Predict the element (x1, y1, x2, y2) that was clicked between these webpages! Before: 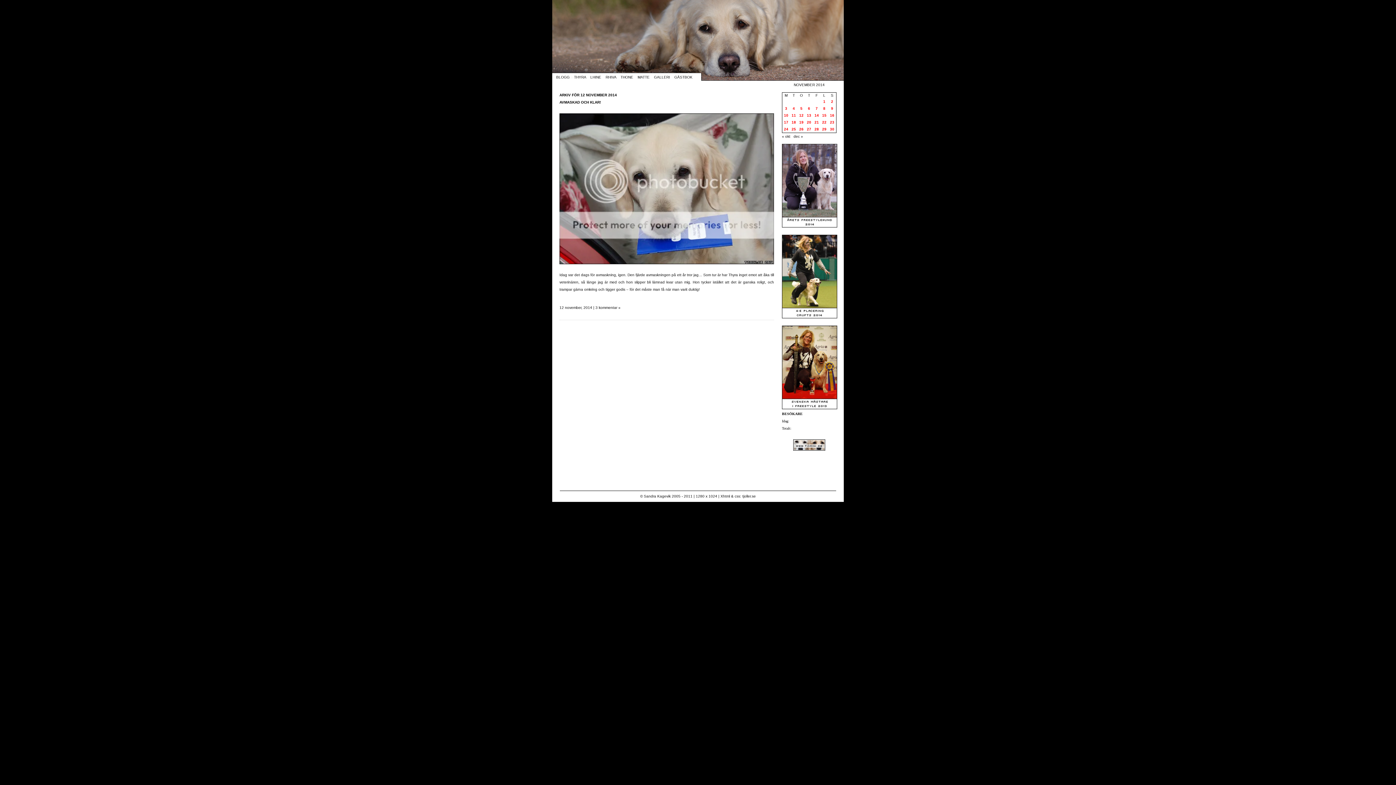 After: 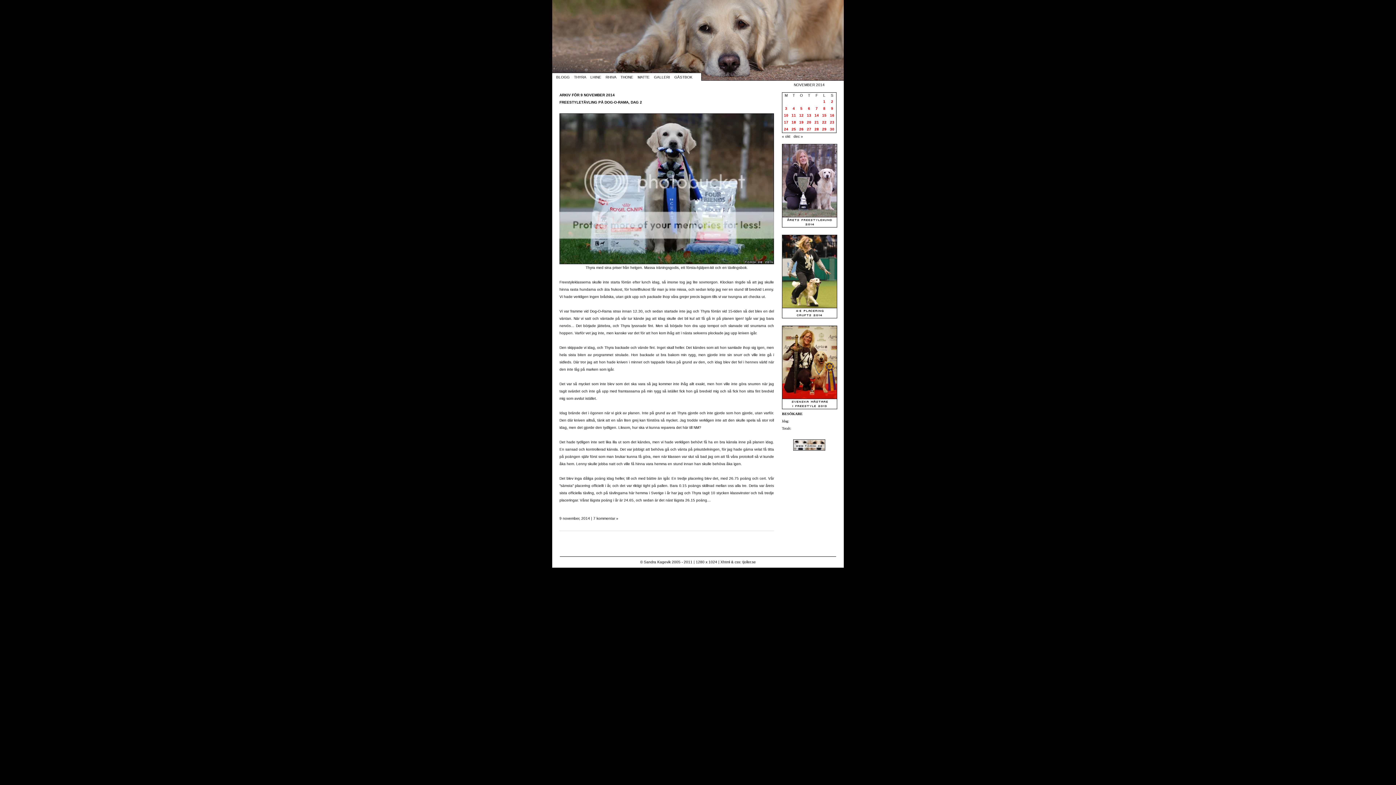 Action: label: Inlägg publicerade den 9 November 2014 bbox: (831, 106, 833, 110)